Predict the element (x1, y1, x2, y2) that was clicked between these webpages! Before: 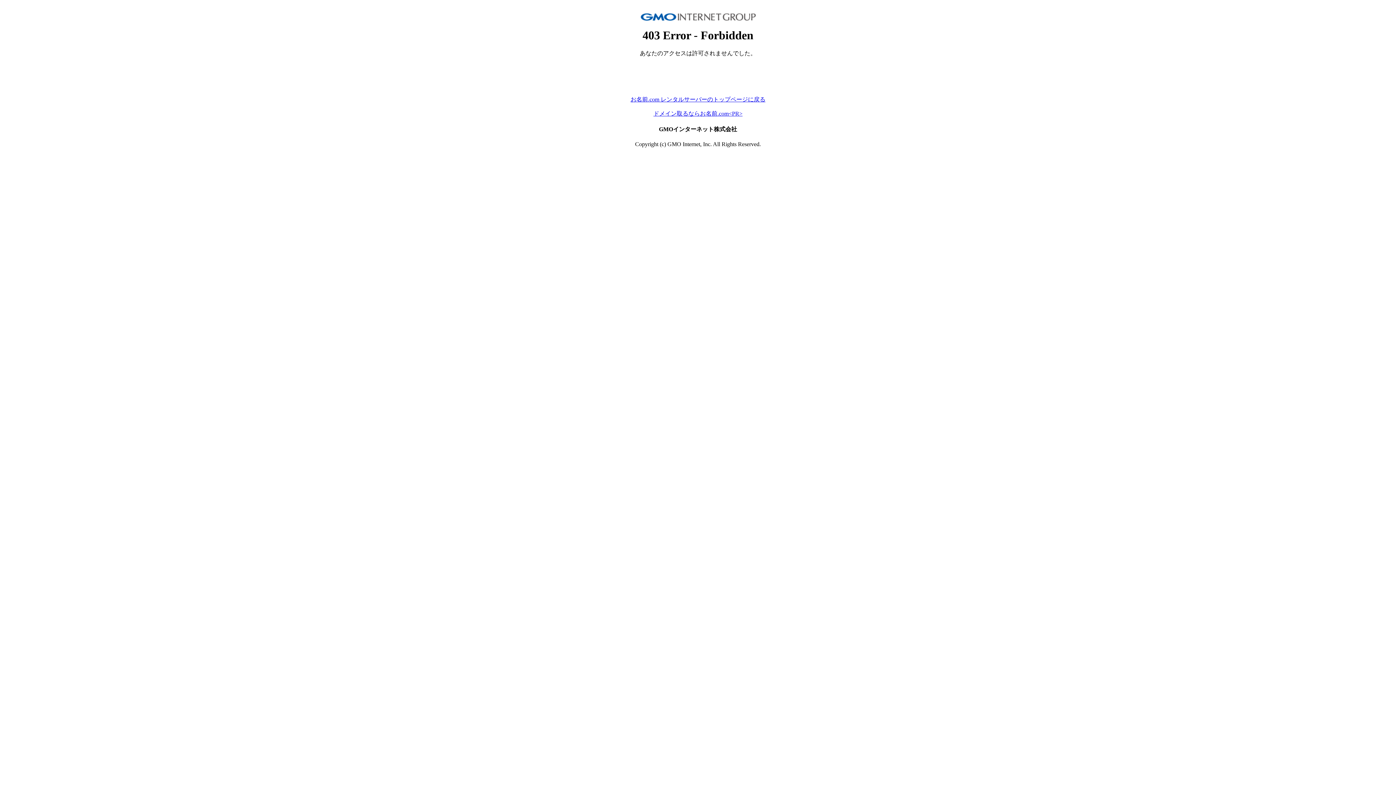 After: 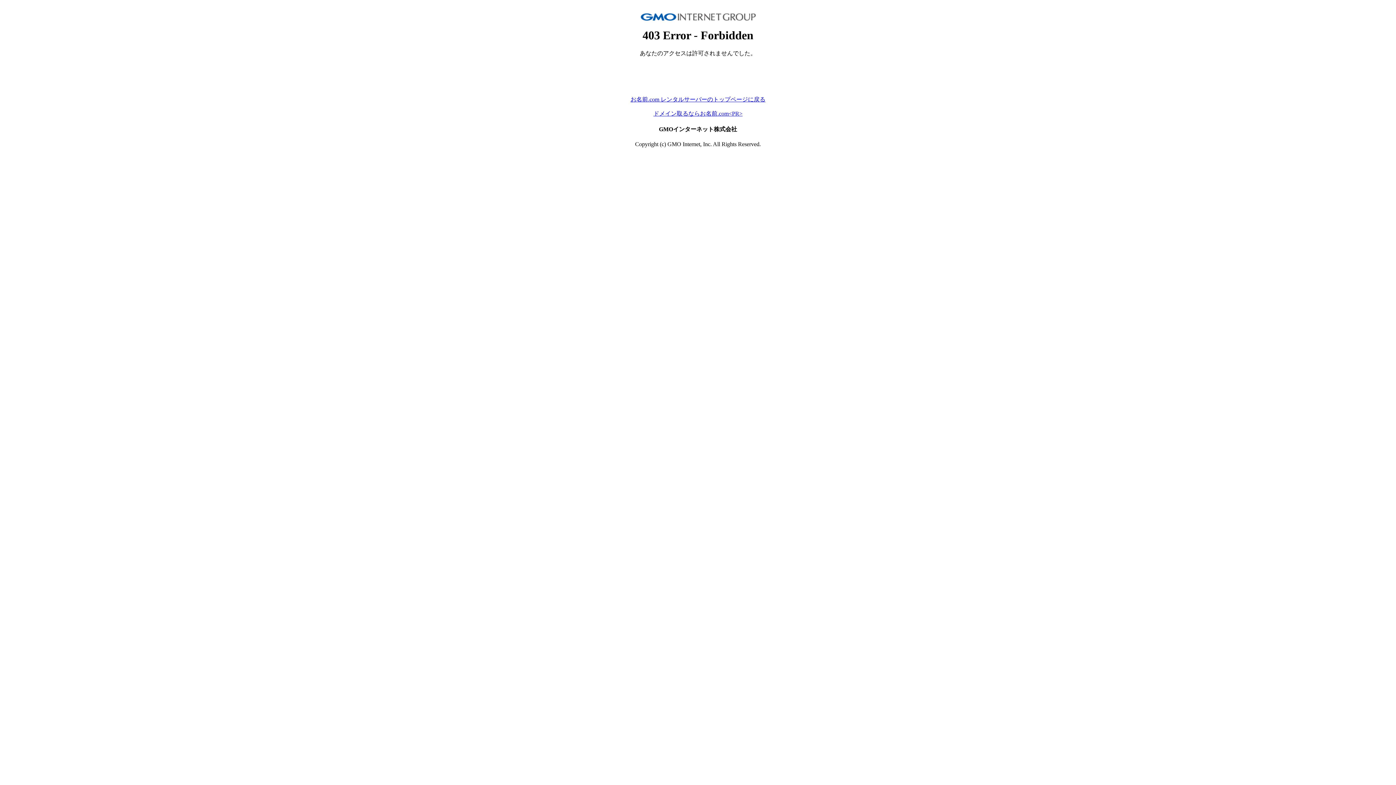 Action: label: ドメイン取るならお名前.com<PR> bbox: (653, 110, 742, 116)